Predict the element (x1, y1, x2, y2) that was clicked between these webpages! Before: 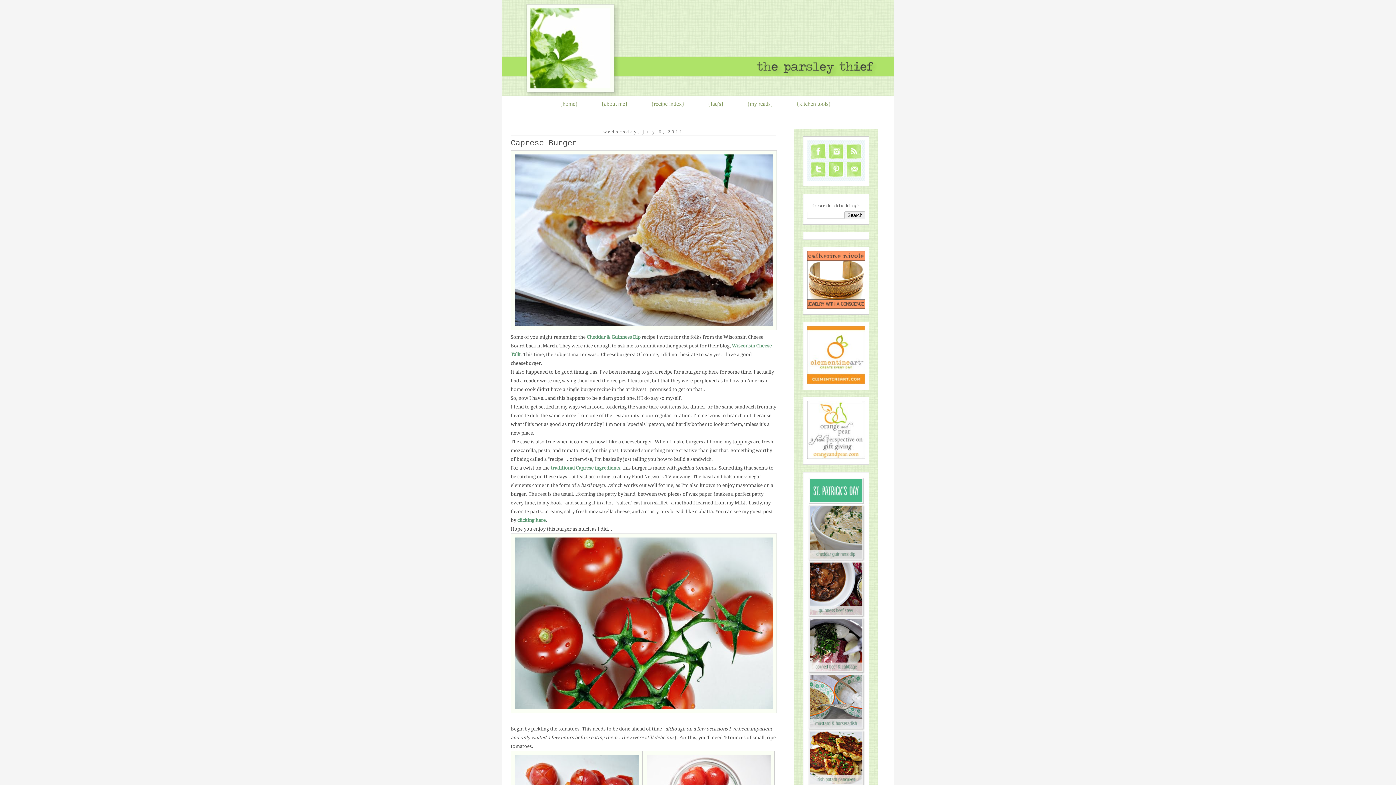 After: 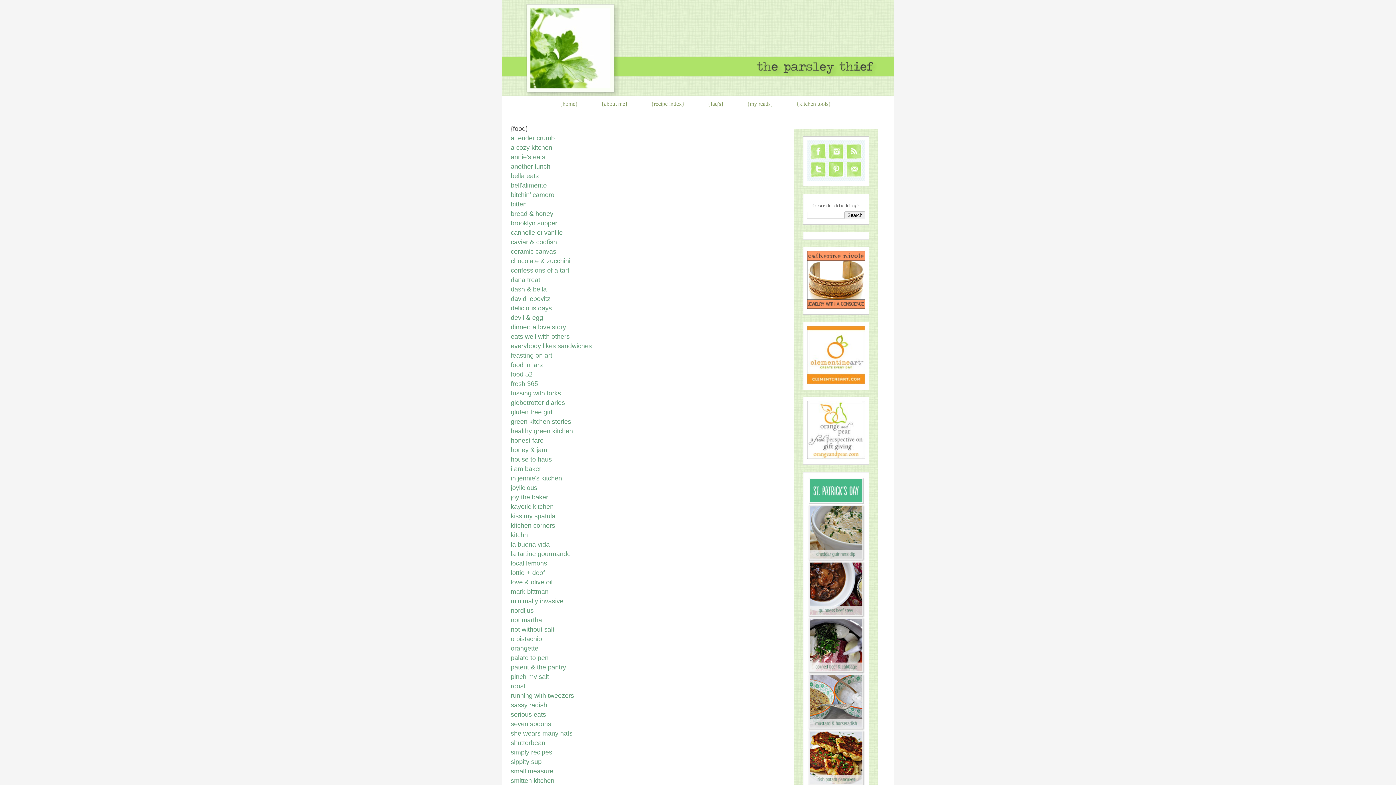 Action: bbox: (747, 100, 773, 106) label: {my reads}